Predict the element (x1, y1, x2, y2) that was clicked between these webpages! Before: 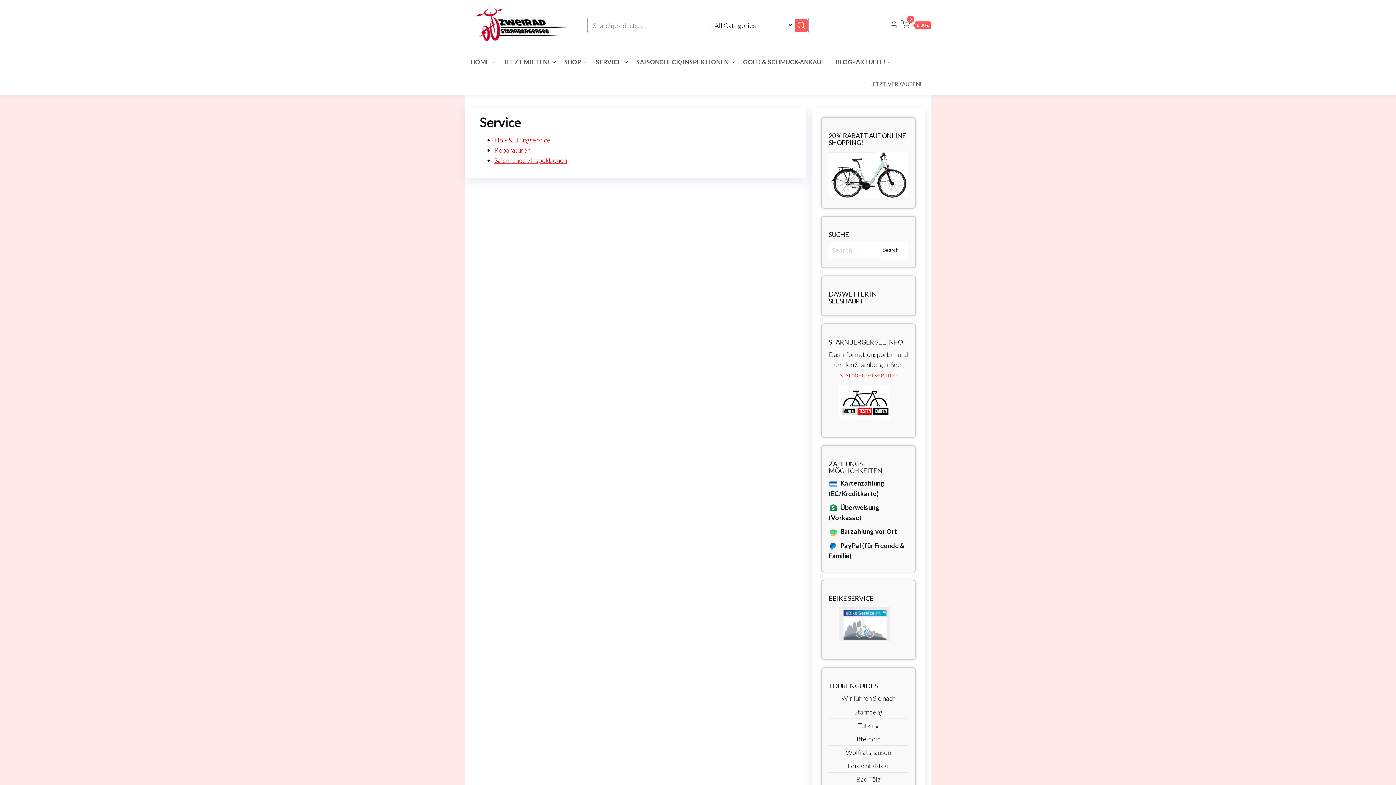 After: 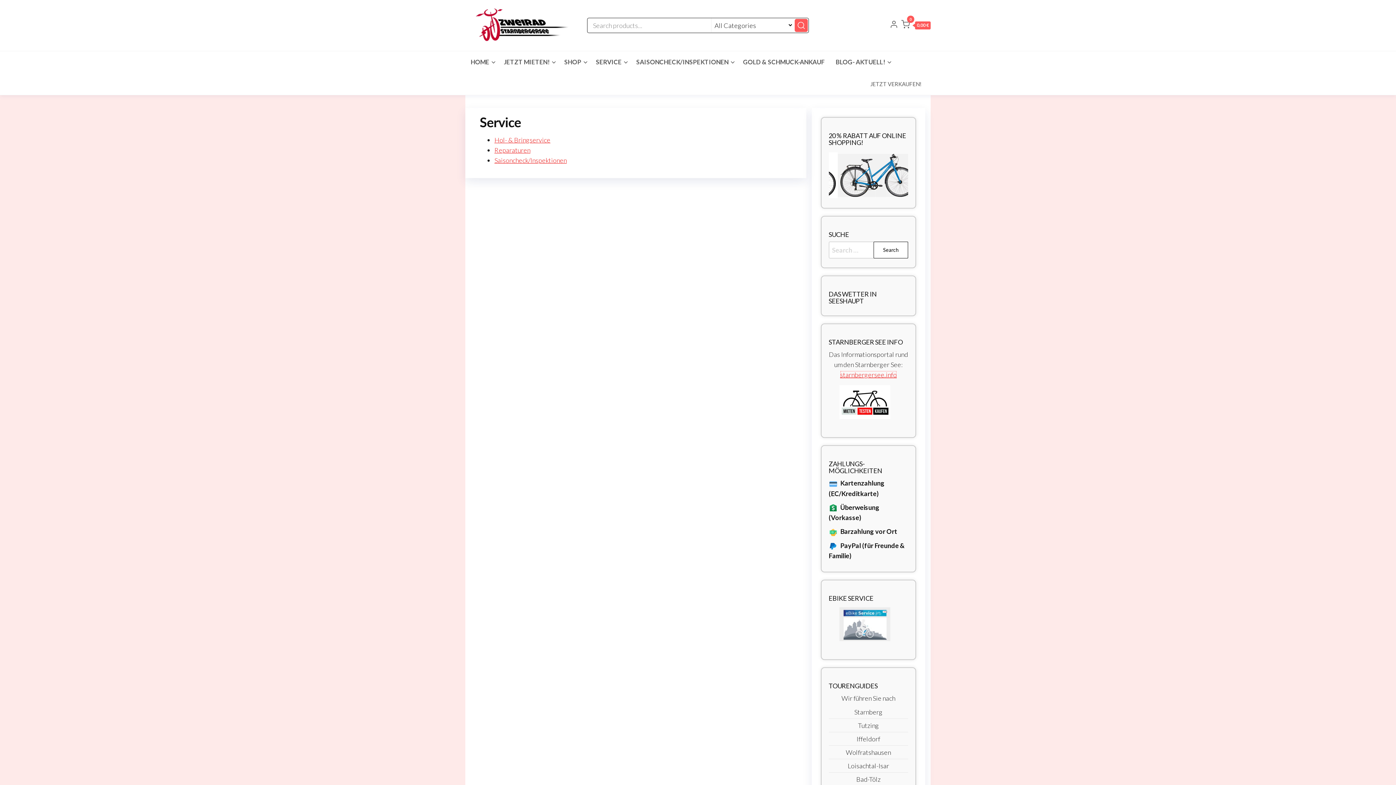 Action: bbox: (840, 370, 897, 378) label: starnbergersee.info